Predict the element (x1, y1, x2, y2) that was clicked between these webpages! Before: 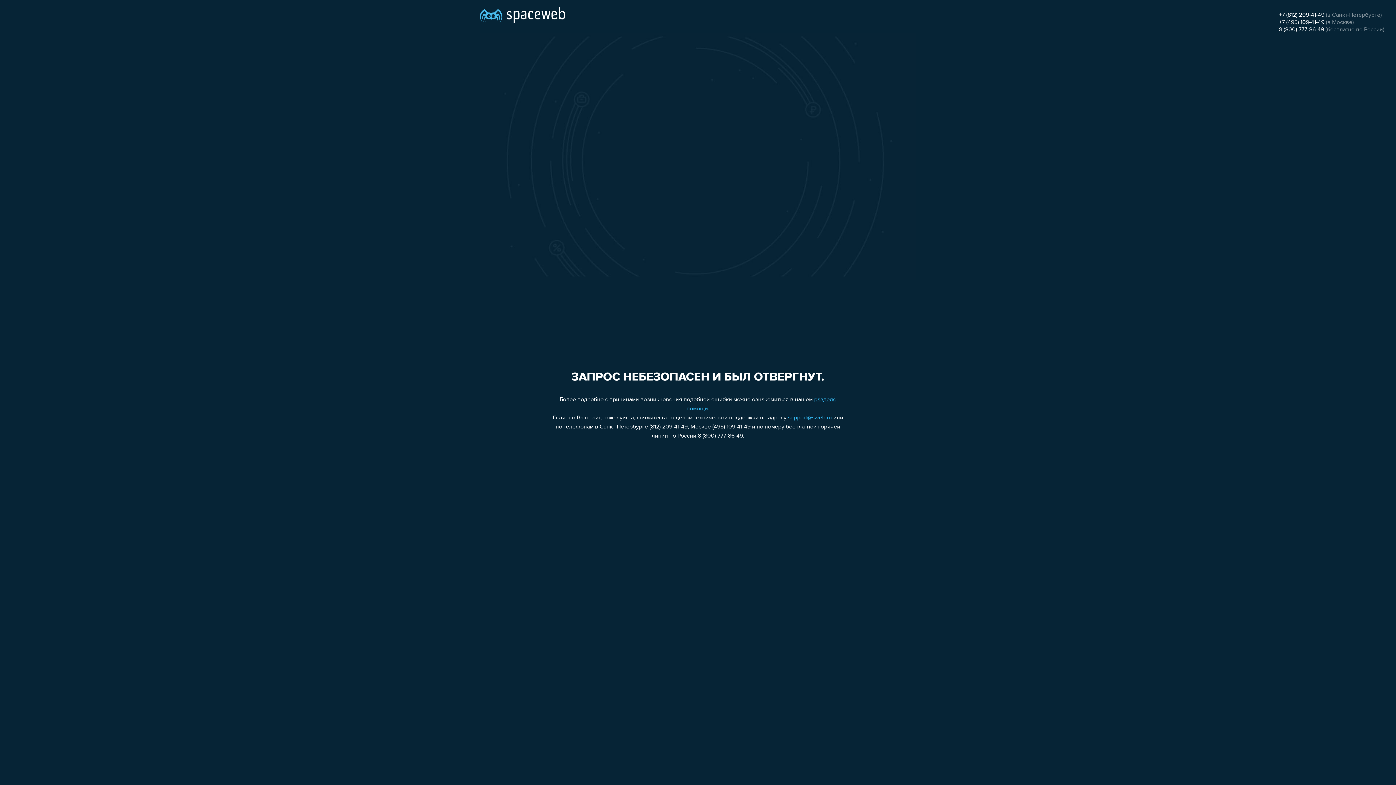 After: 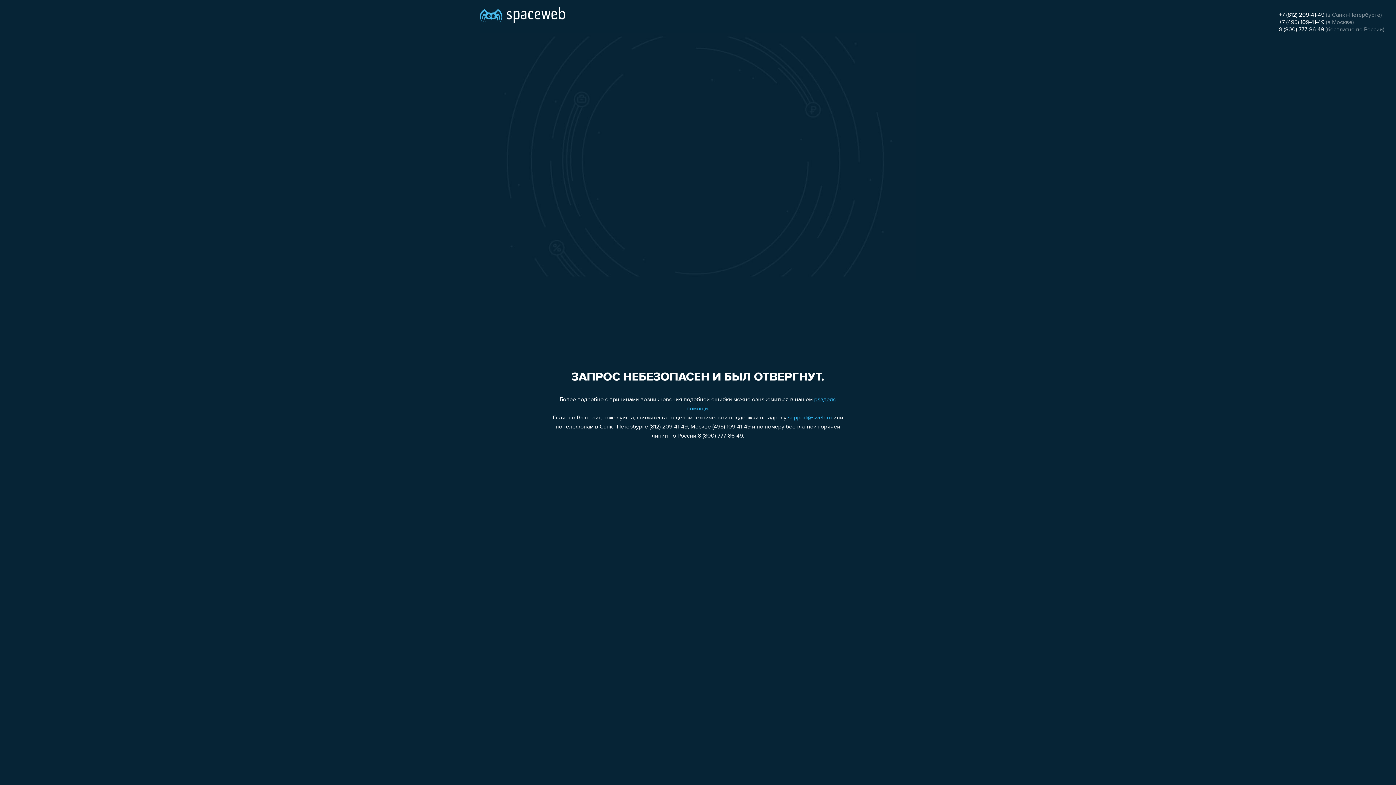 Action: label: +7 (495) 109-41-49 bbox: (1279, 19, 1324, 25)